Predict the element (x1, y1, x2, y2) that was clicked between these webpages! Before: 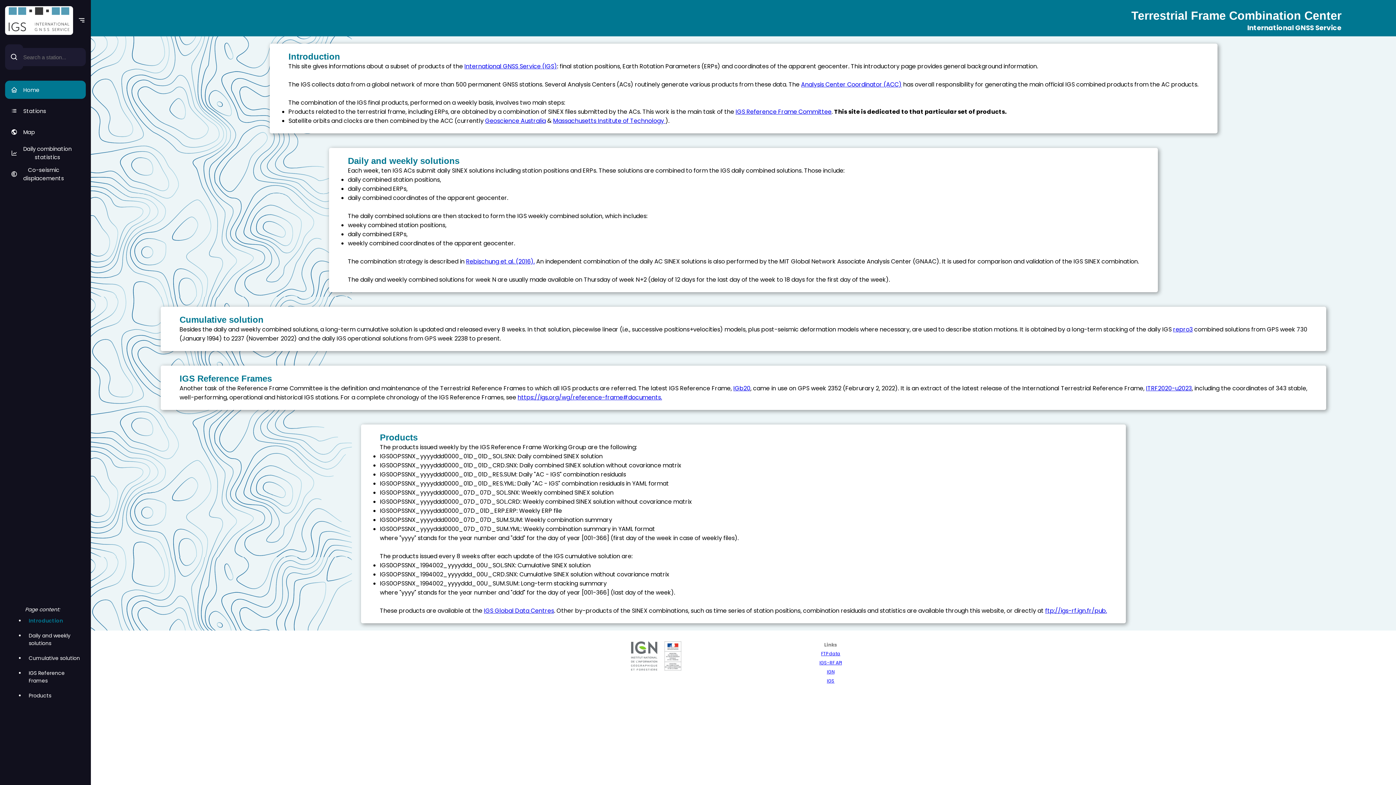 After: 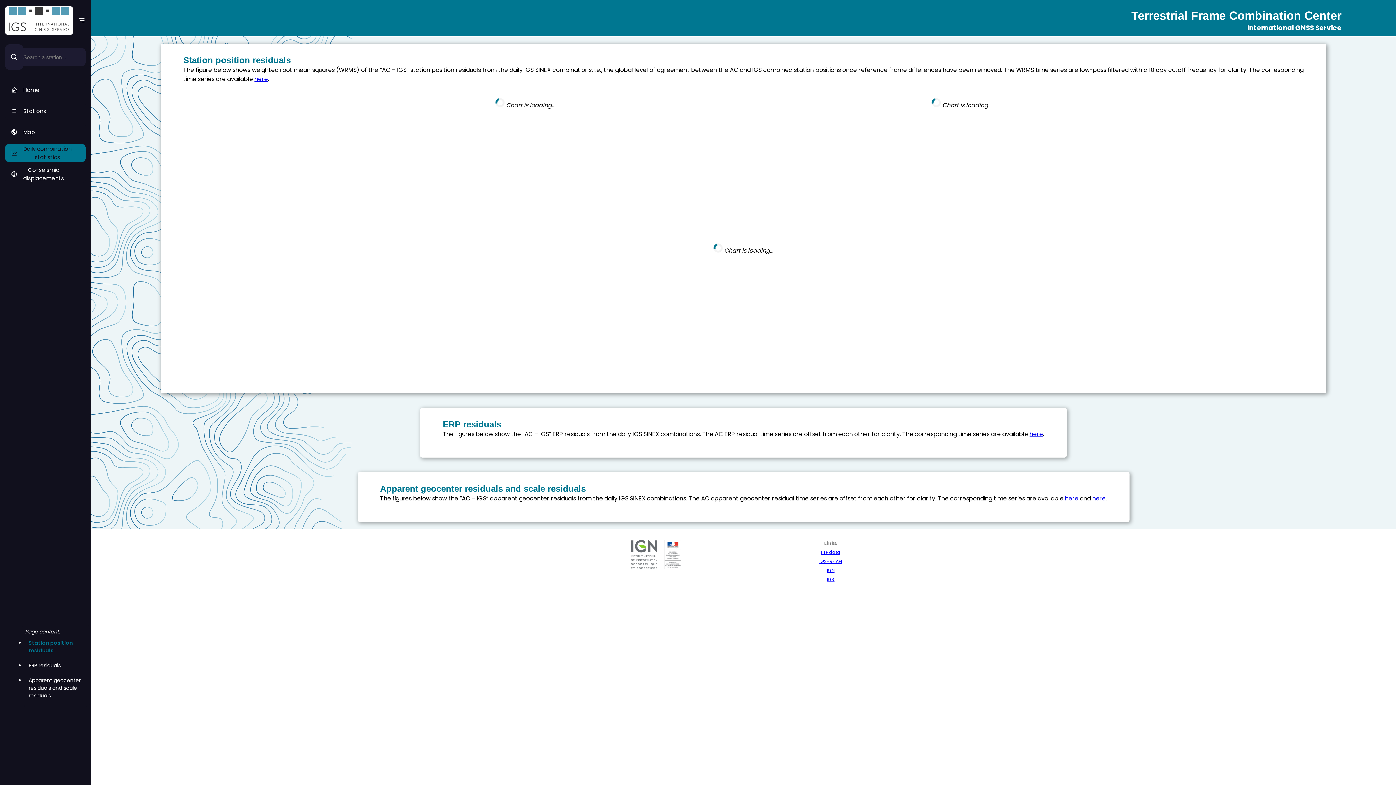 Action: bbox: (5, 144, 85, 162) label: Daily combination
statistics